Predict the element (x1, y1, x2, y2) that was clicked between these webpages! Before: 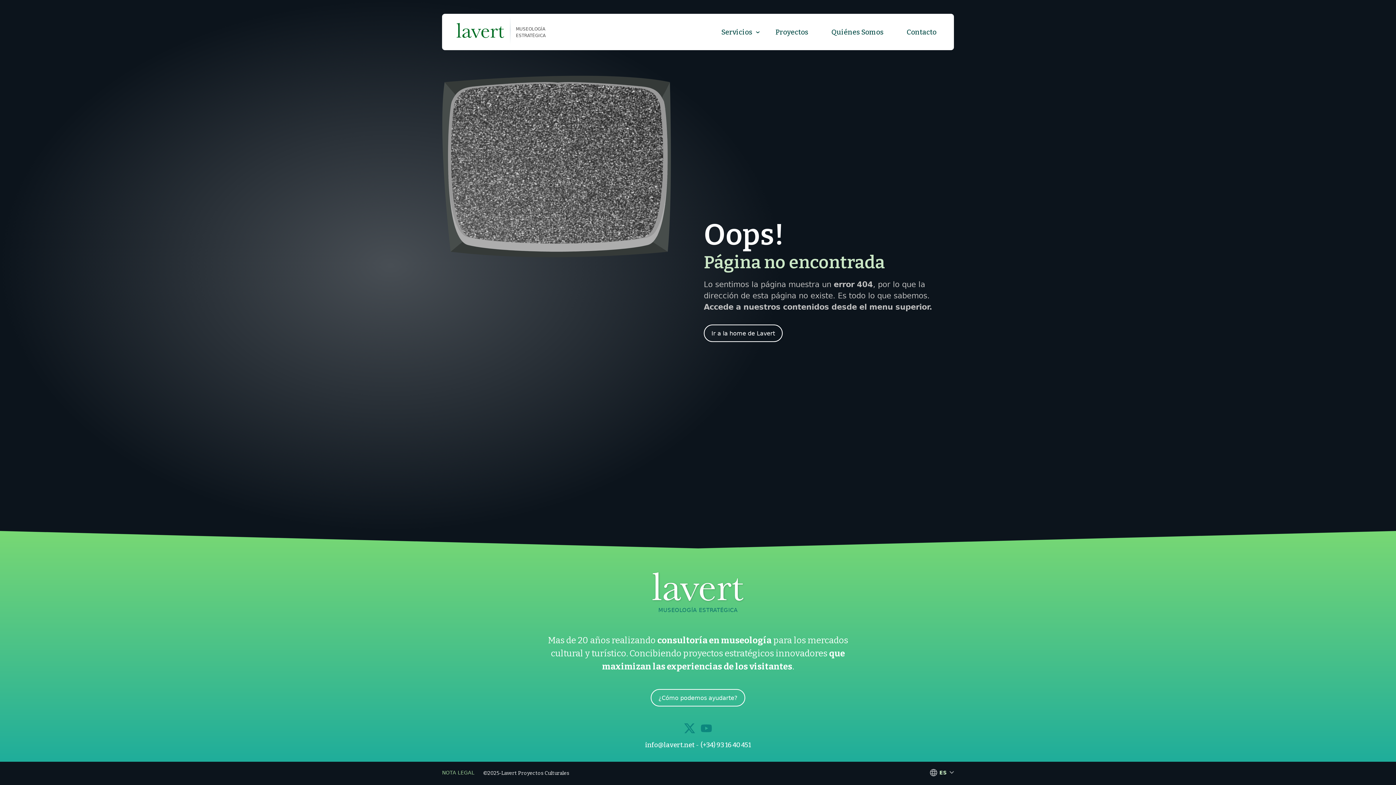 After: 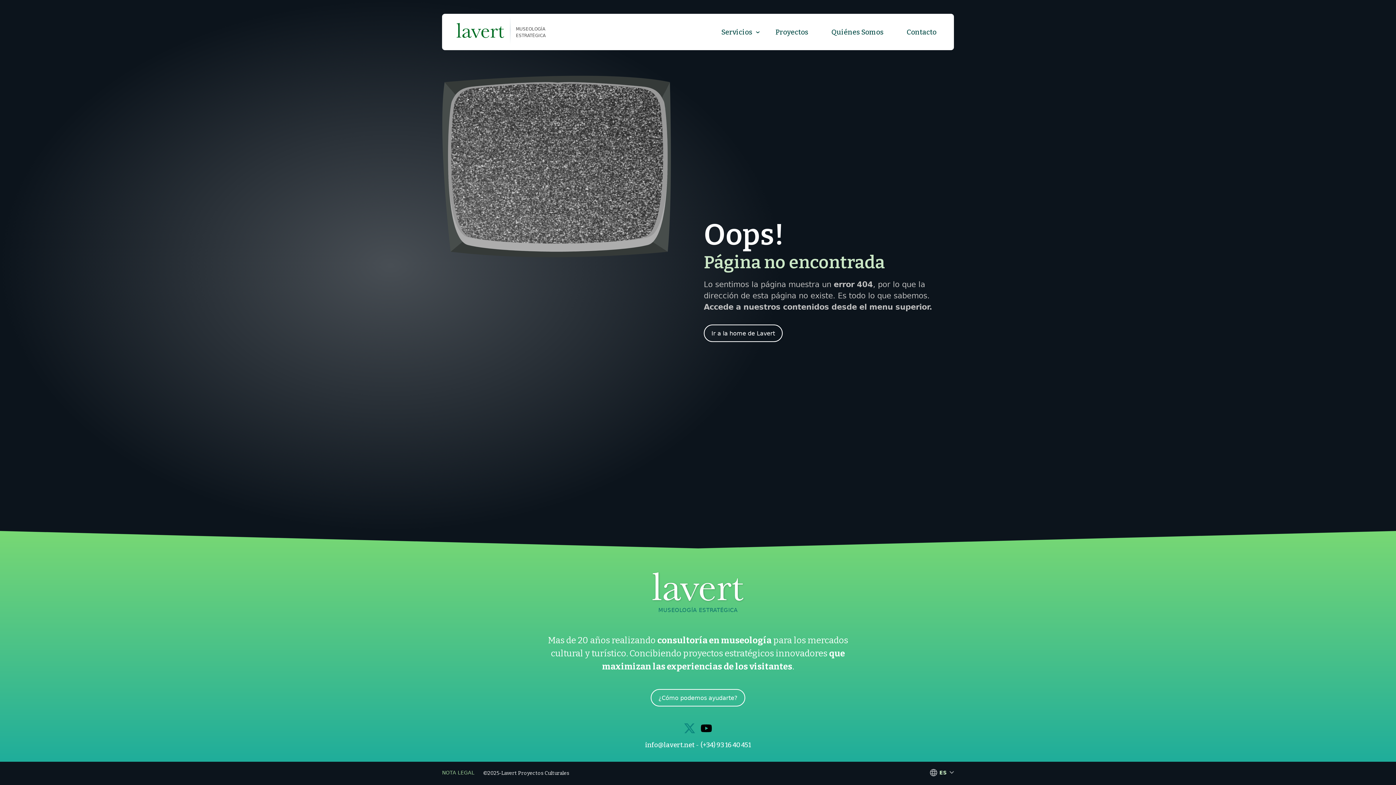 Action: bbox: (701, 721, 712, 736)